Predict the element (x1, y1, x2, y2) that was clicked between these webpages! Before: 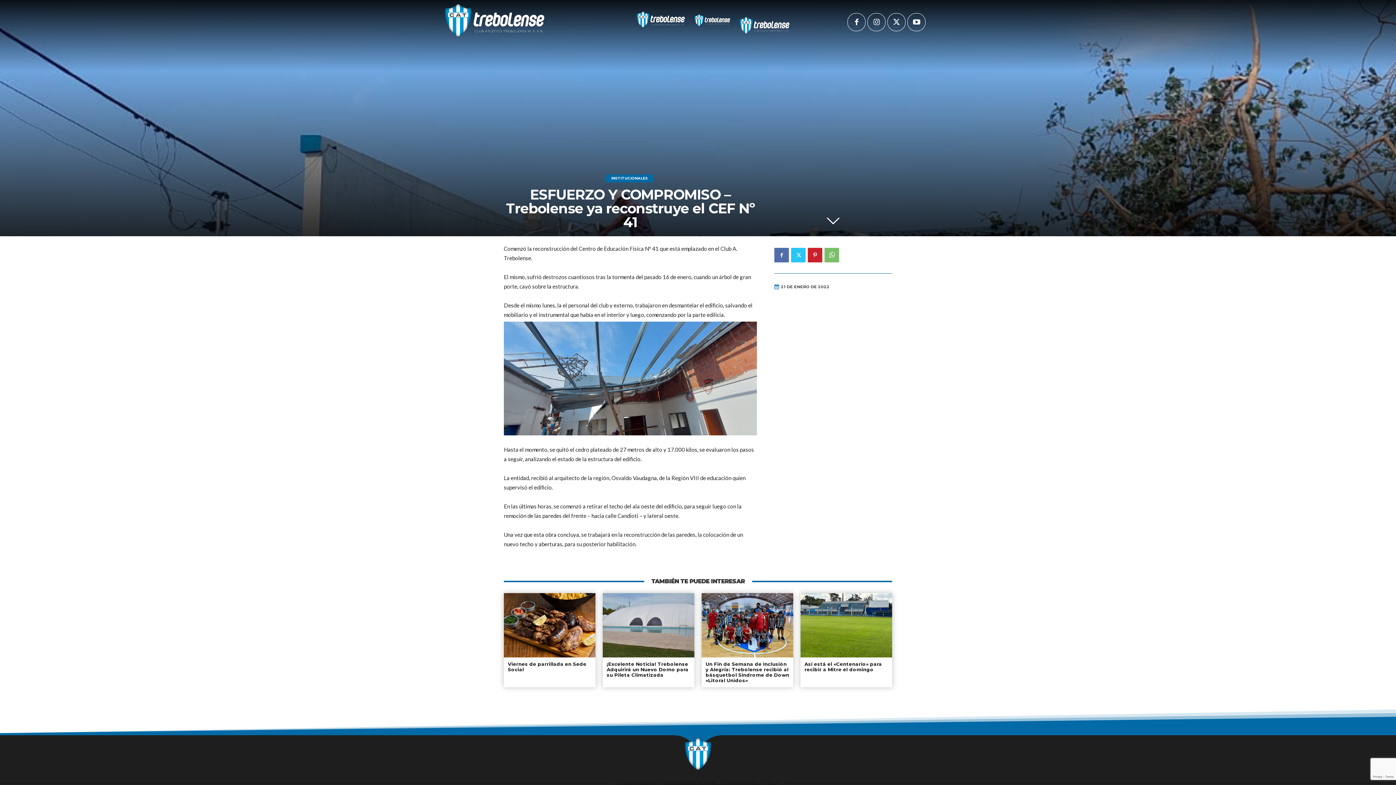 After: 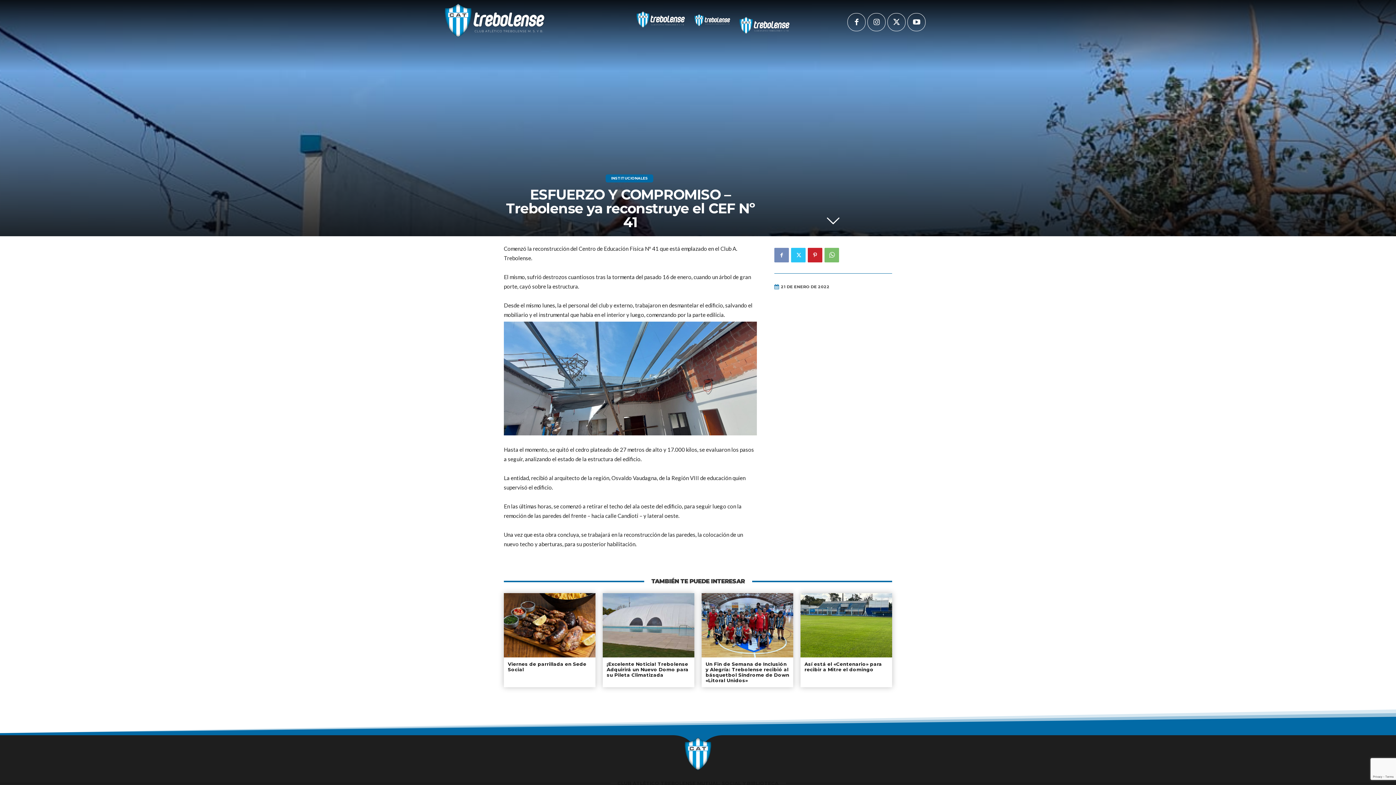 Action: bbox: (774, 248, 789, 262)